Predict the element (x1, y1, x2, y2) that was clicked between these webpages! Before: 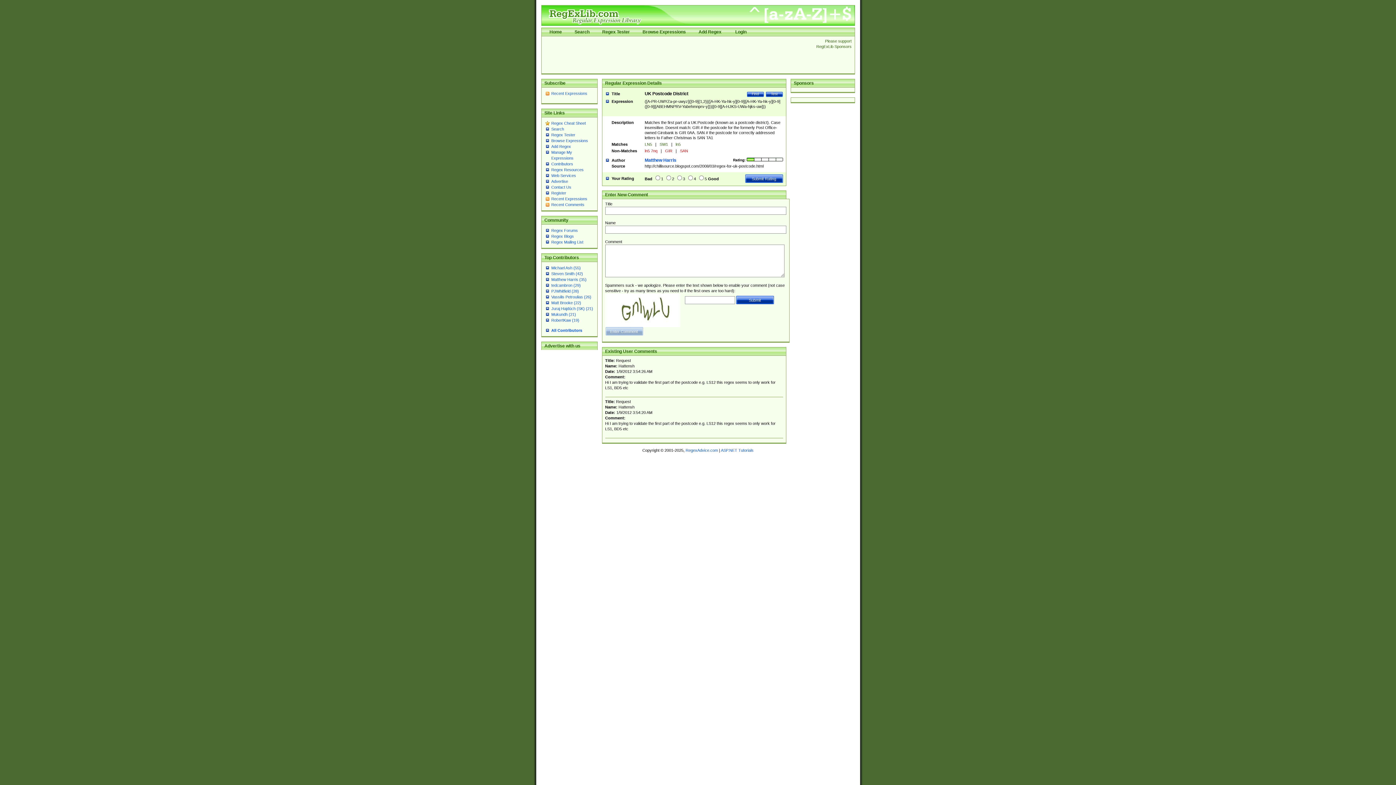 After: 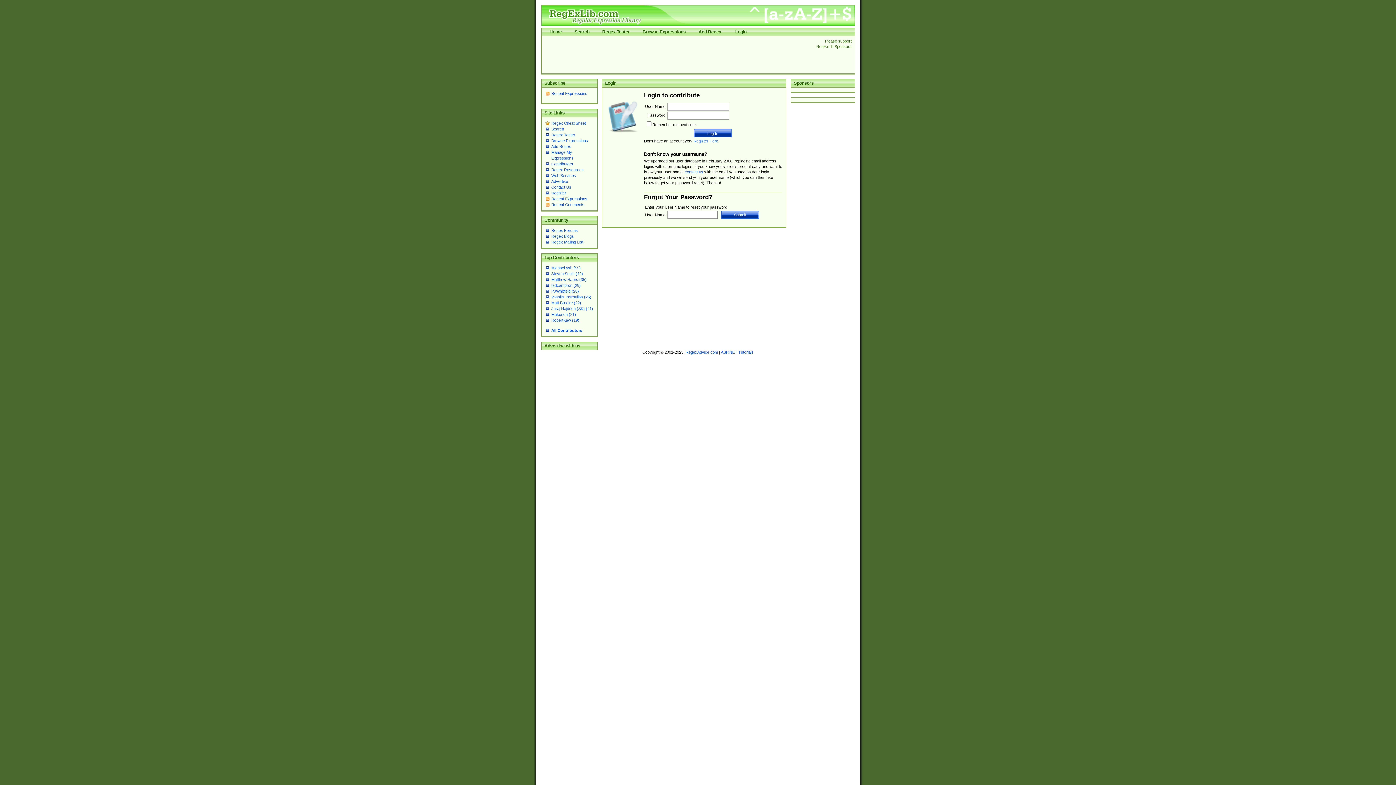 Action: bbox: (551, 144, 571, 148) label: Add Regex